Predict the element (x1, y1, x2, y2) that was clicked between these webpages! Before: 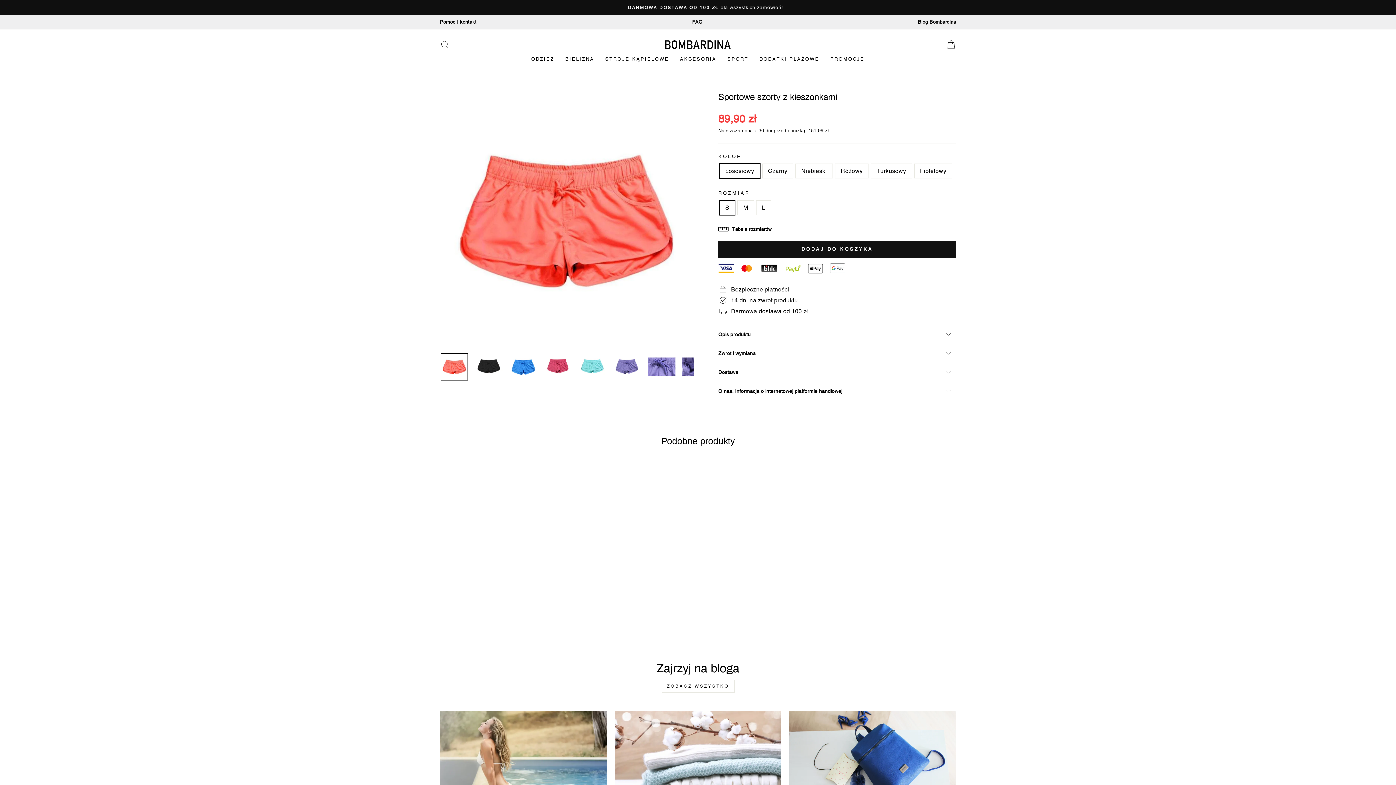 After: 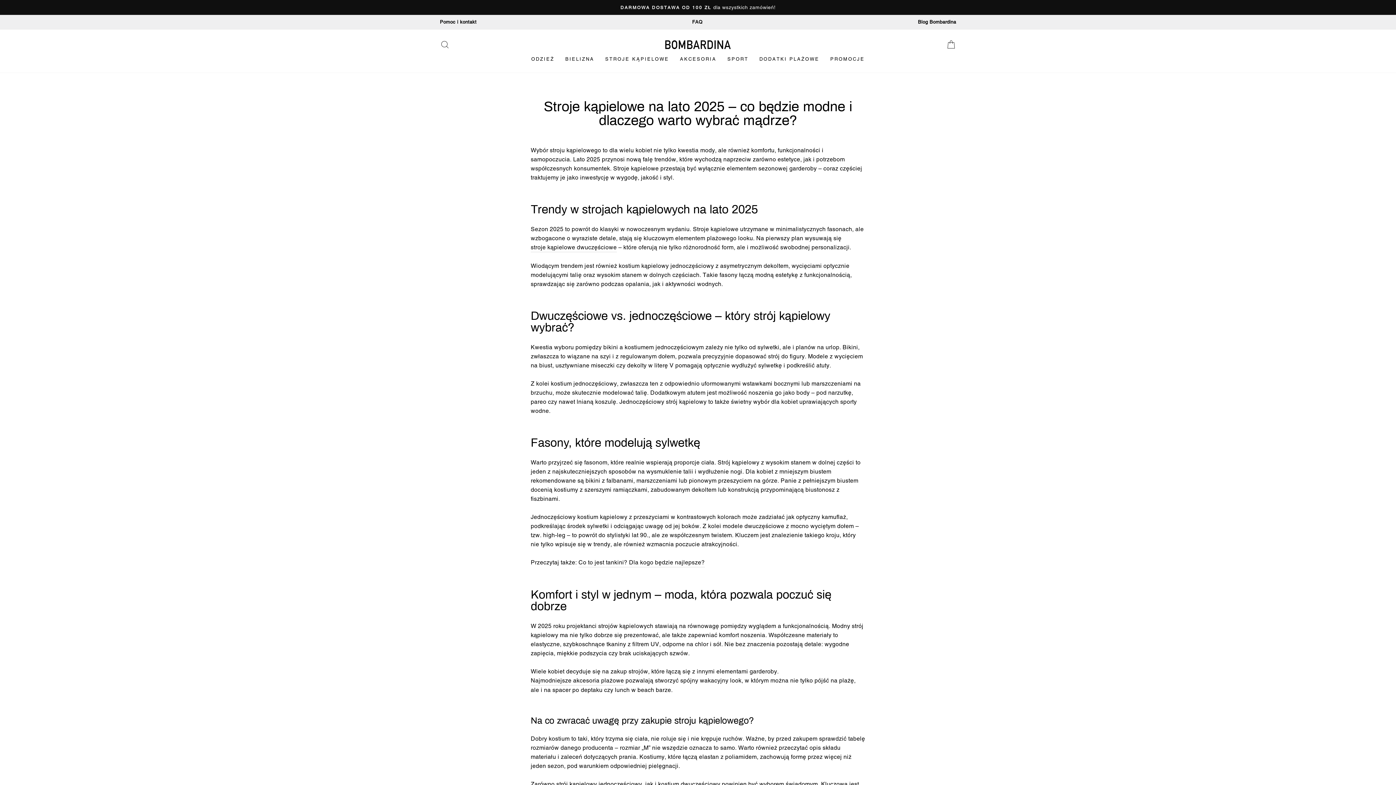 Action: label: Stroje kąpielowe na lato 2025 – co będzie modne i dlaczego warto wybrać mądrze? bbox: (440, 711, 606, 805)